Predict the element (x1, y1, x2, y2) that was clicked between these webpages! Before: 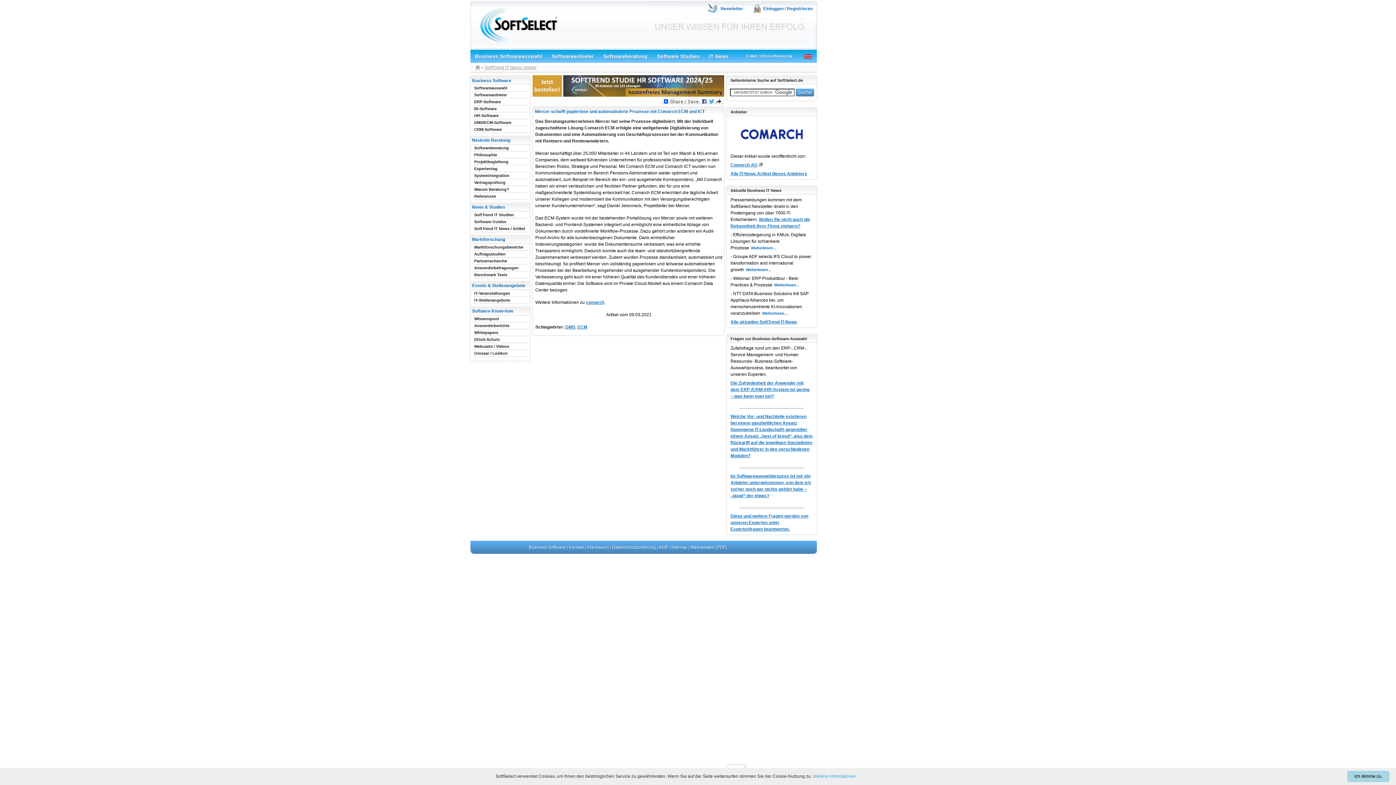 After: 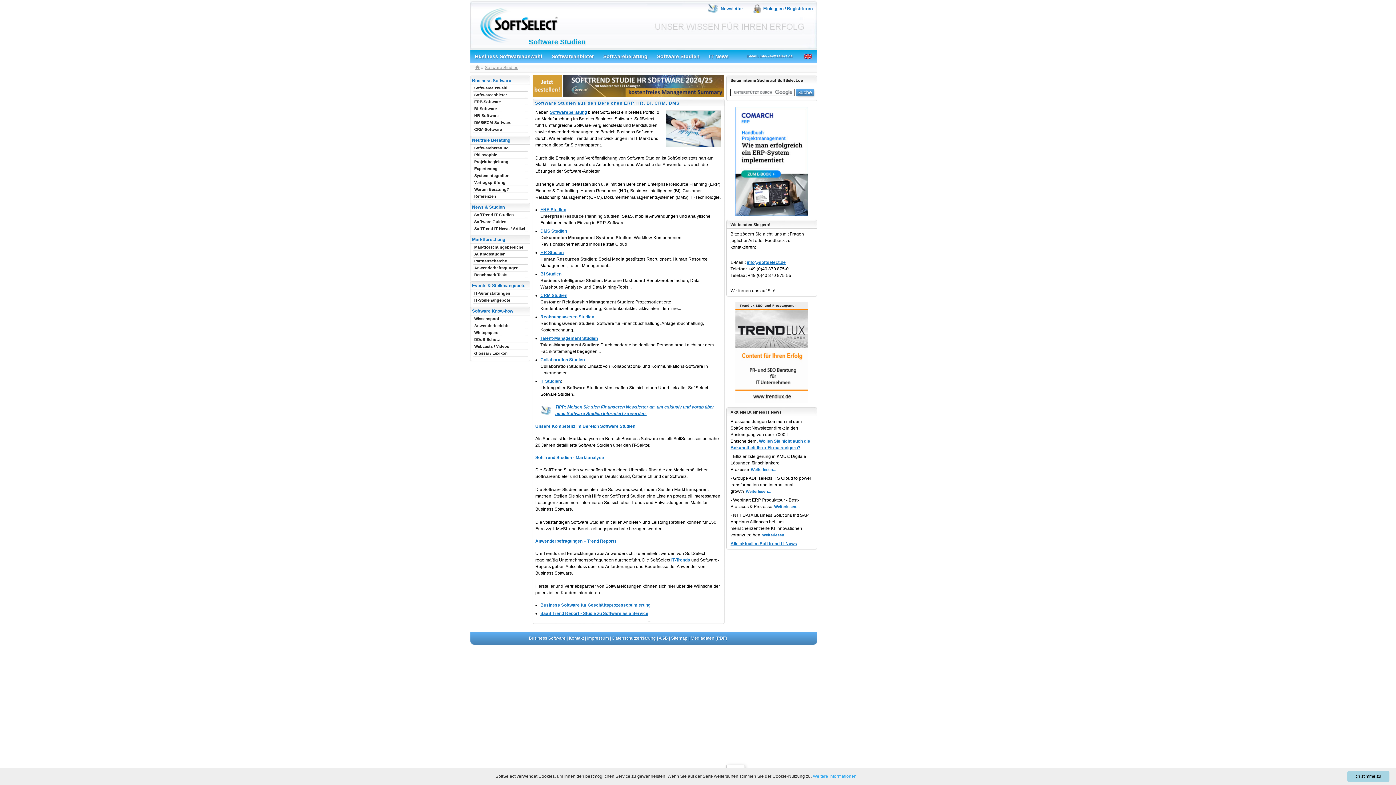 Action: label: Software Studien bbox: (652, 49, 704, 62)